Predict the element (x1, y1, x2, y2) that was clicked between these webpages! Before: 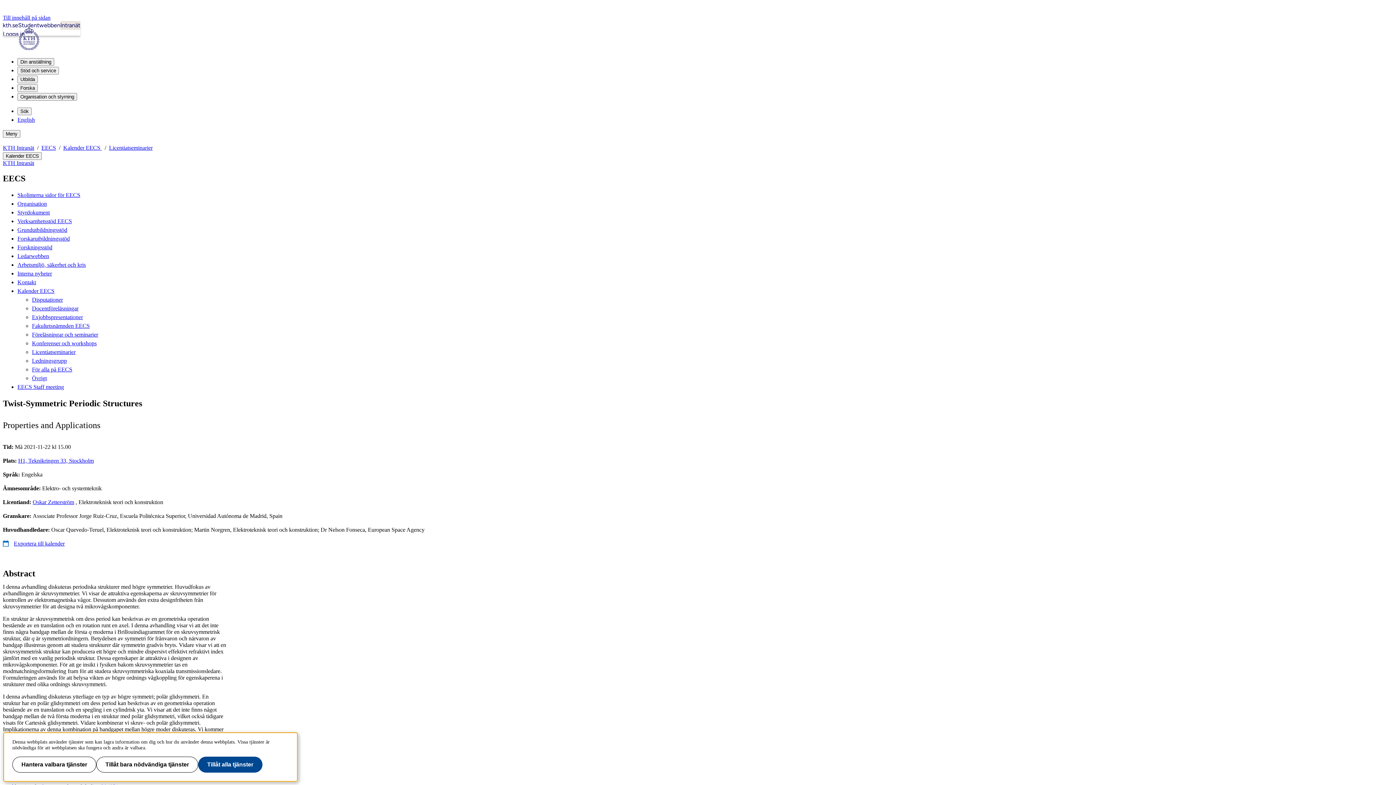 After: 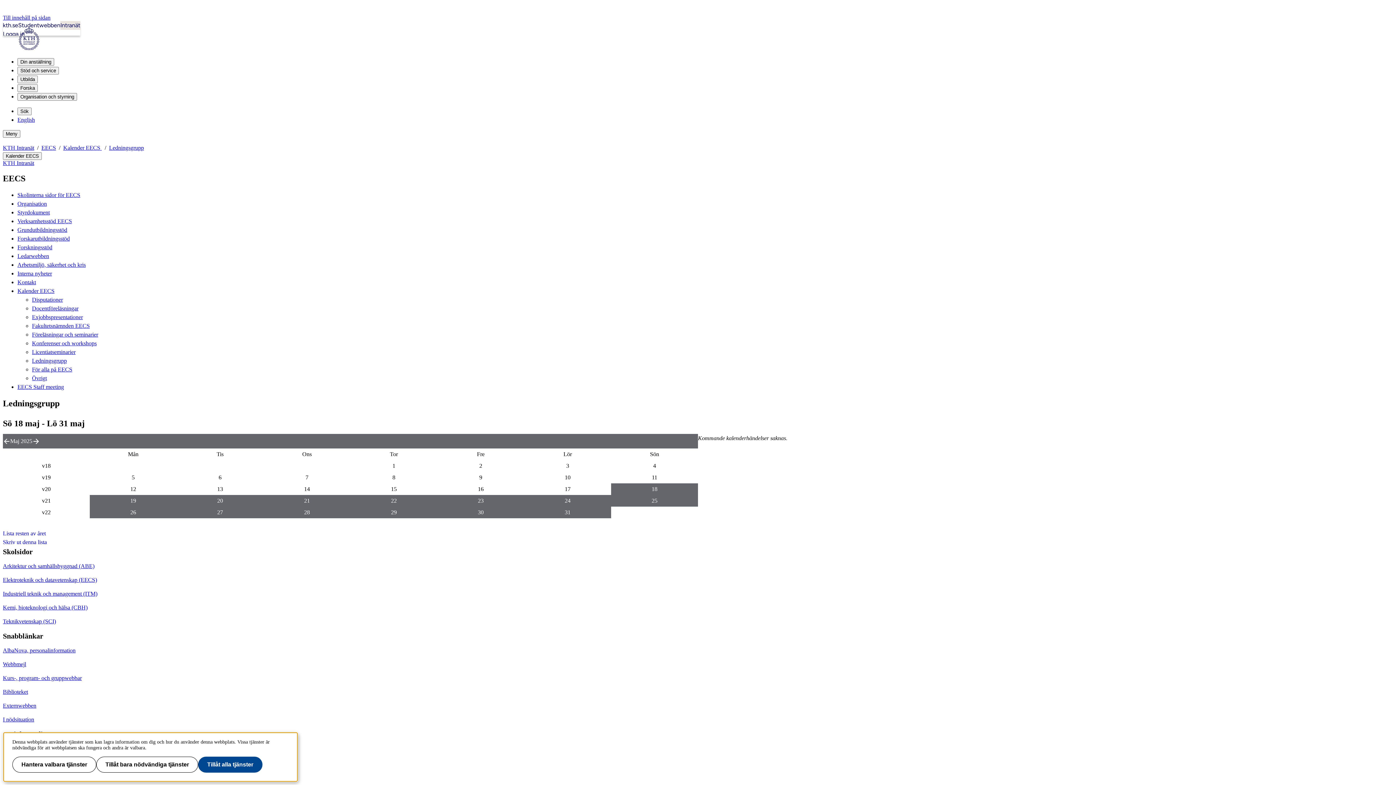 Action: label: Ledningsgrupp bbox: (32, 357, 66, 363)